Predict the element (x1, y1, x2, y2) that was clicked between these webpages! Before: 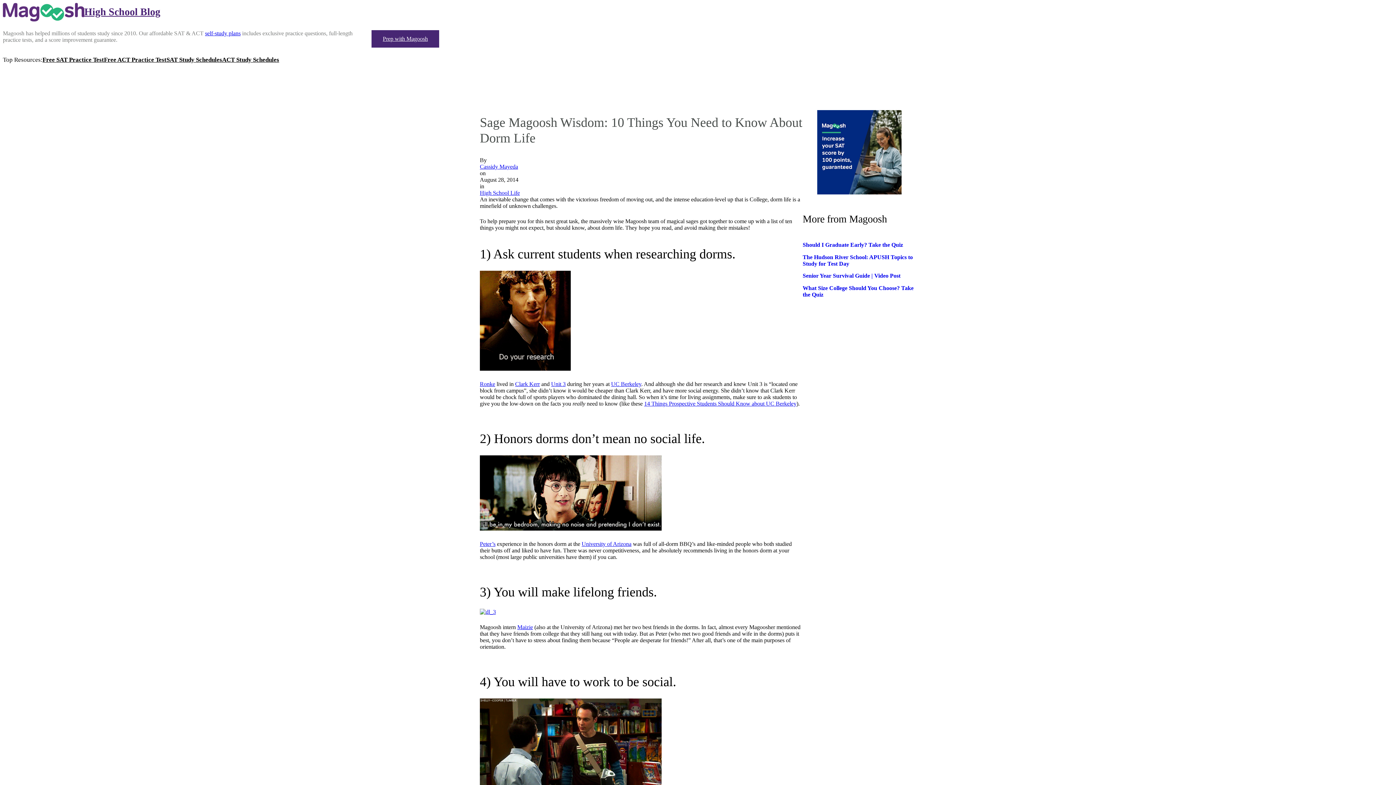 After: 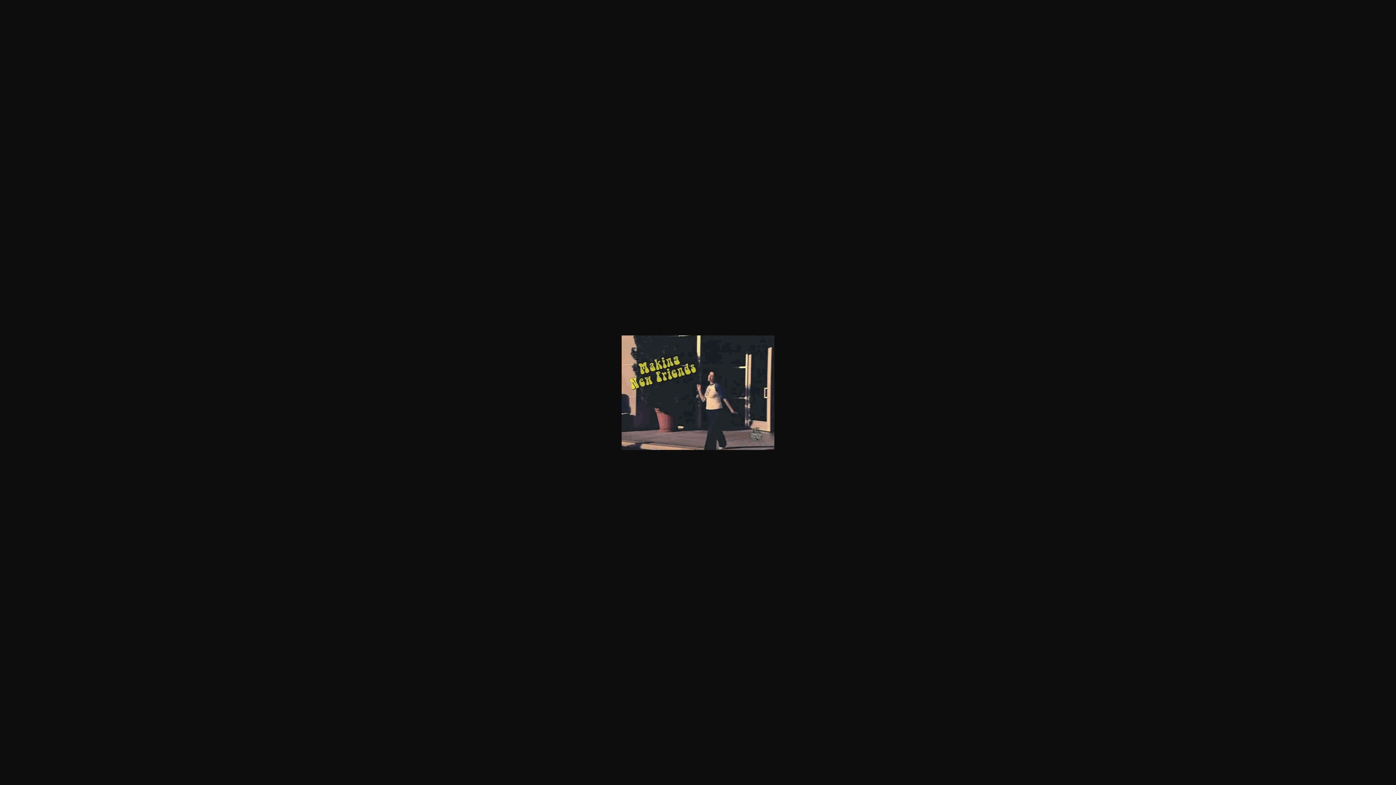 Action: bbox: (480, 609, 496, 615)